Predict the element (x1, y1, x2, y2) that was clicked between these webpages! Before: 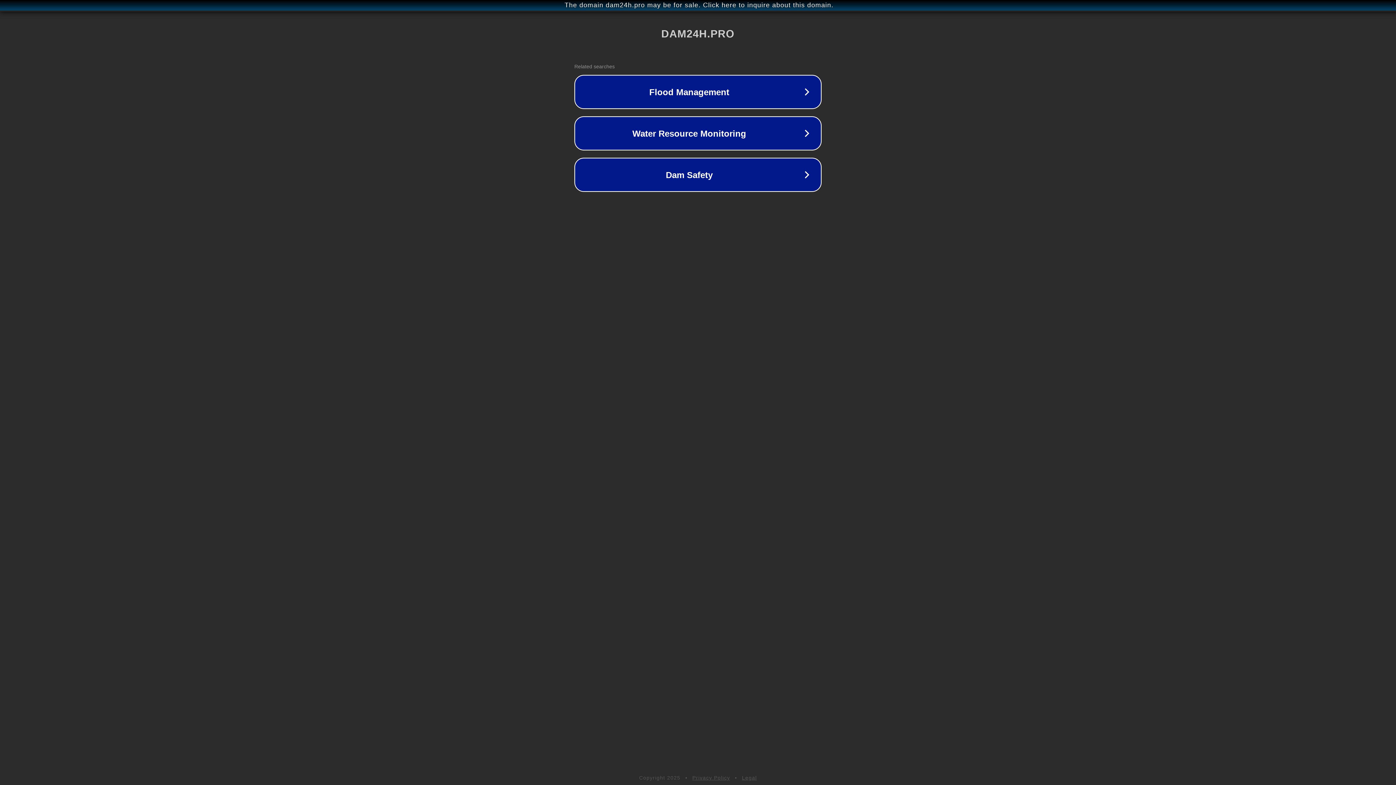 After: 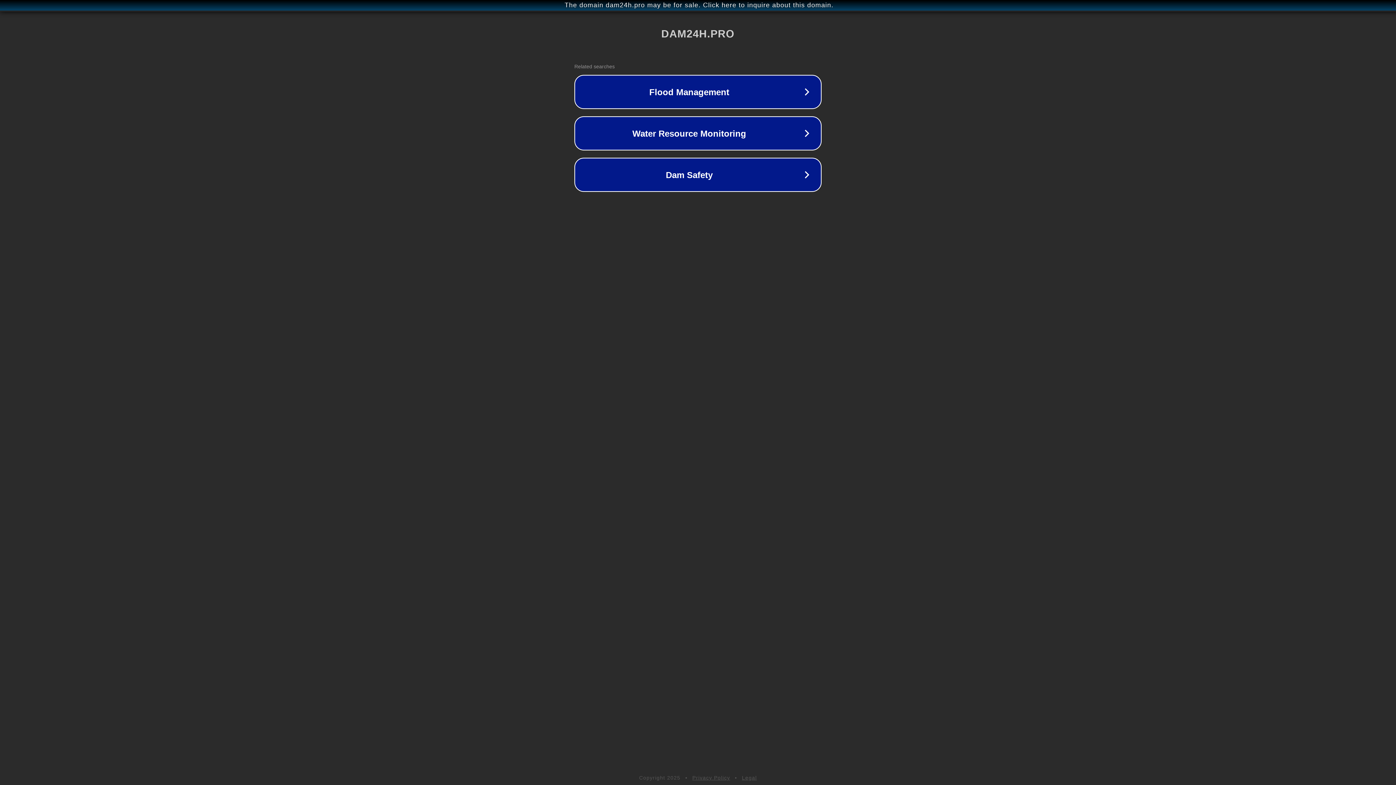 Action: bbox: (742, 775, 757, 781) label: Legal